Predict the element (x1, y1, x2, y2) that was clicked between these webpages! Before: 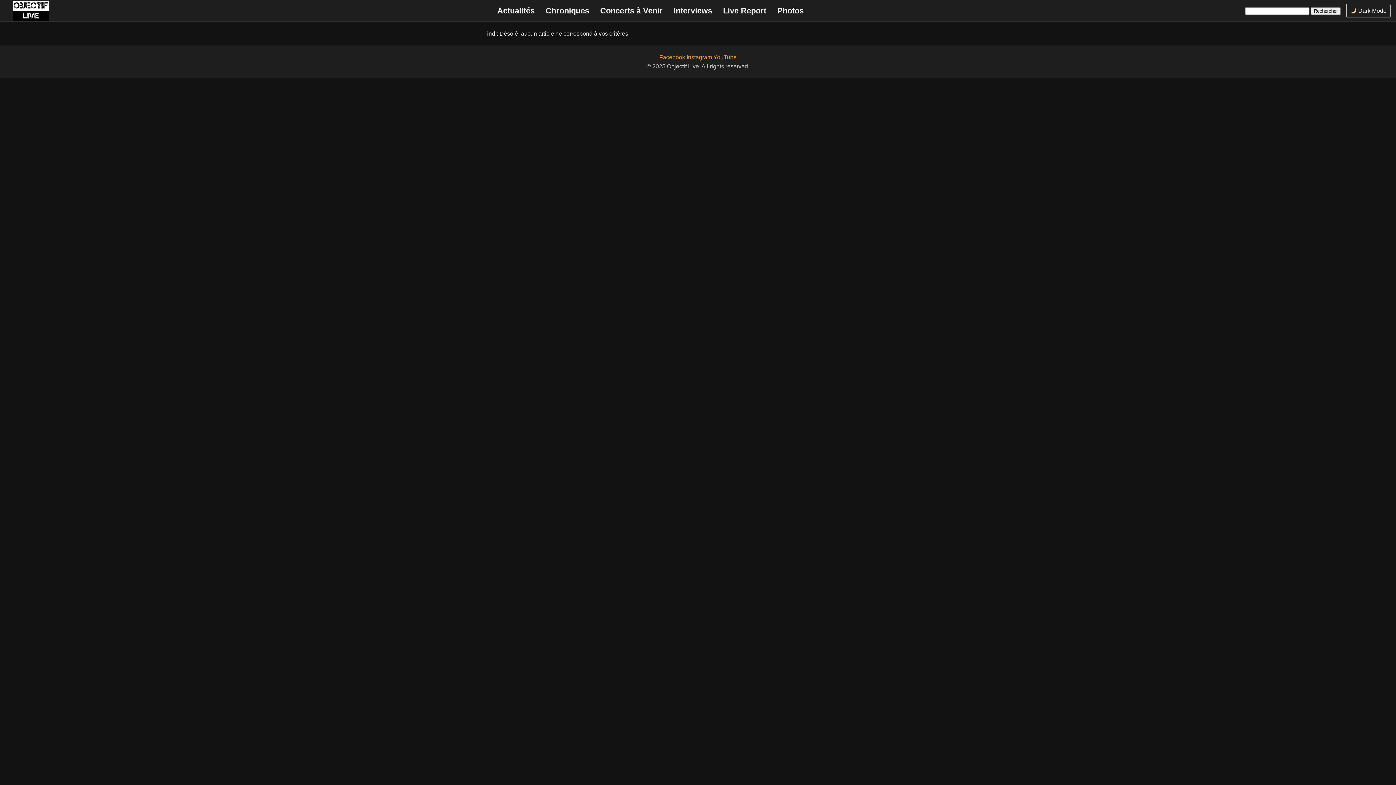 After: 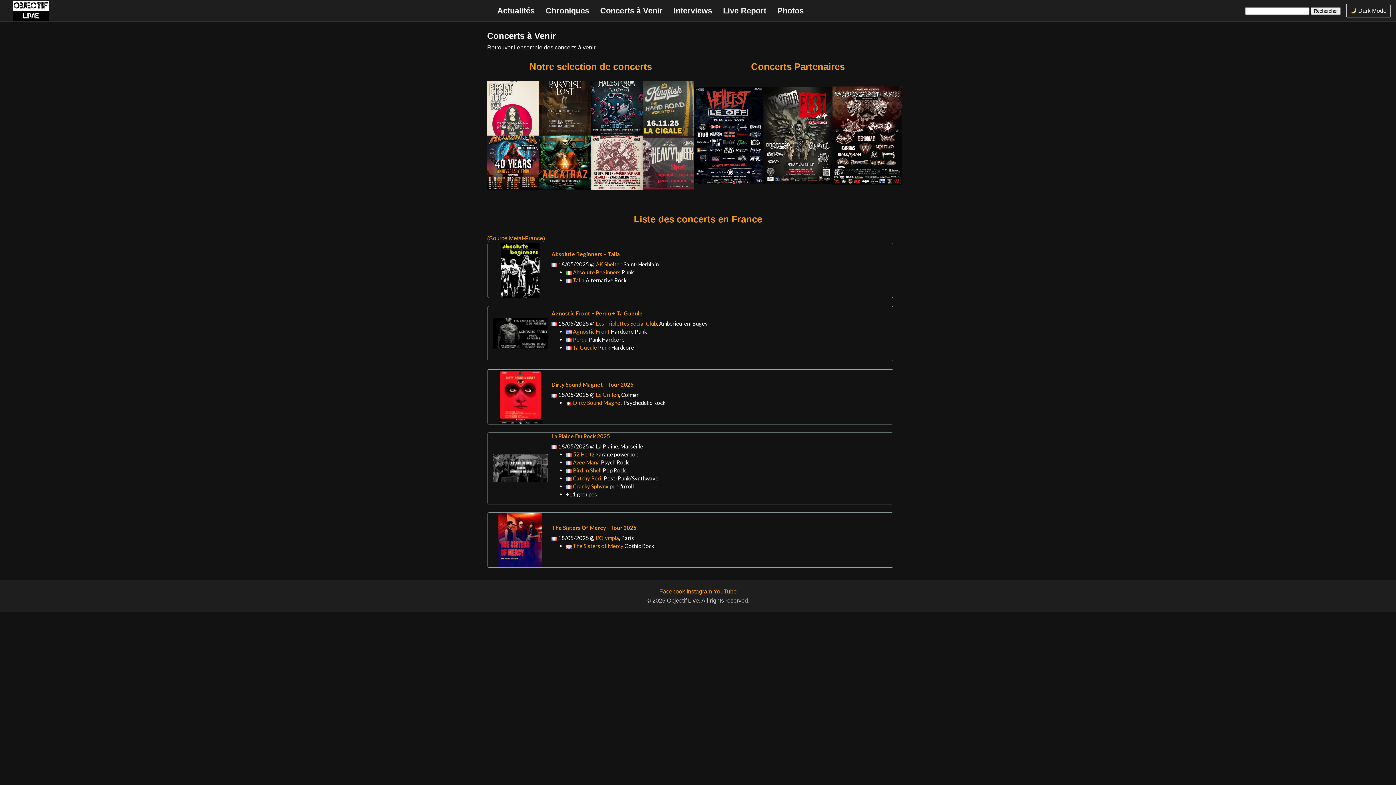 Action: bbox: (600, 6, 662, 15) label: Concerts à Venir